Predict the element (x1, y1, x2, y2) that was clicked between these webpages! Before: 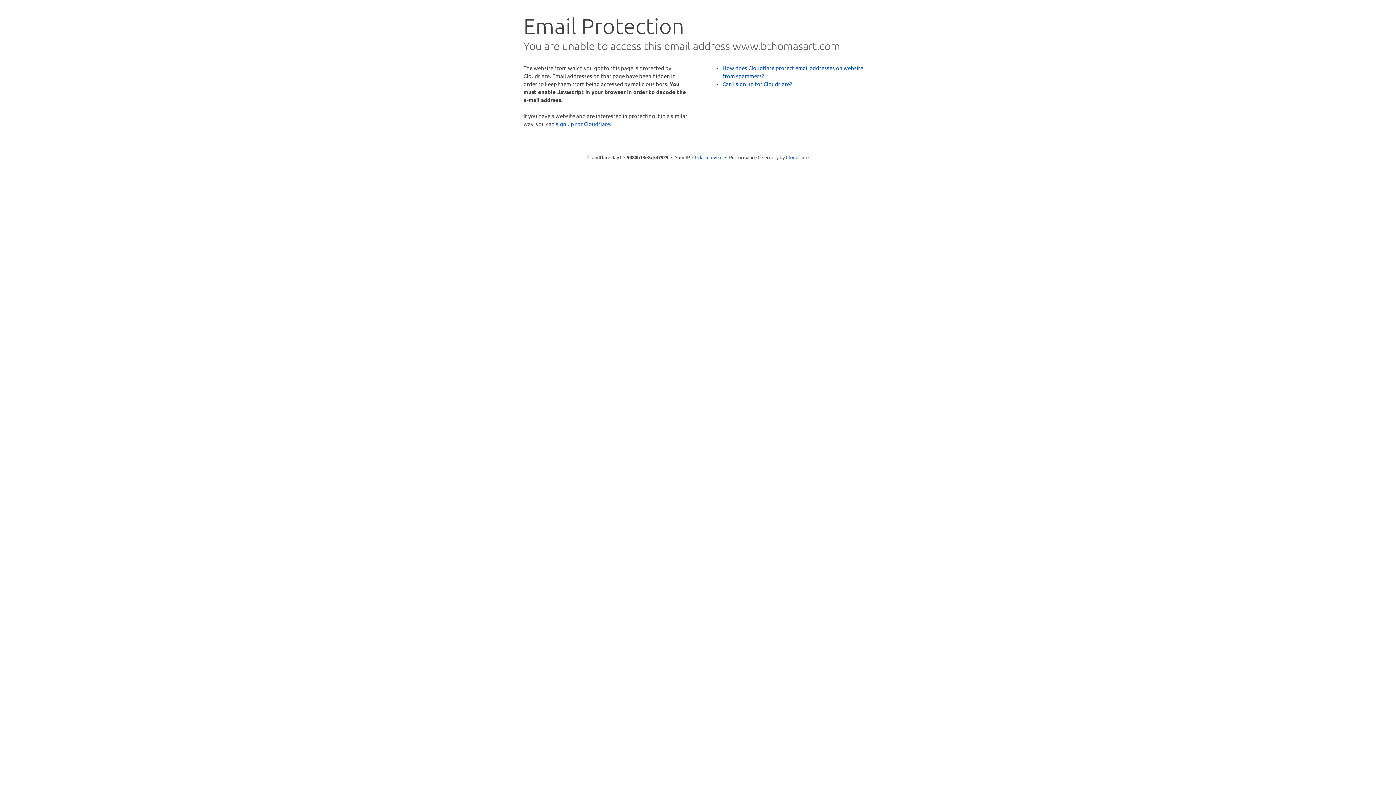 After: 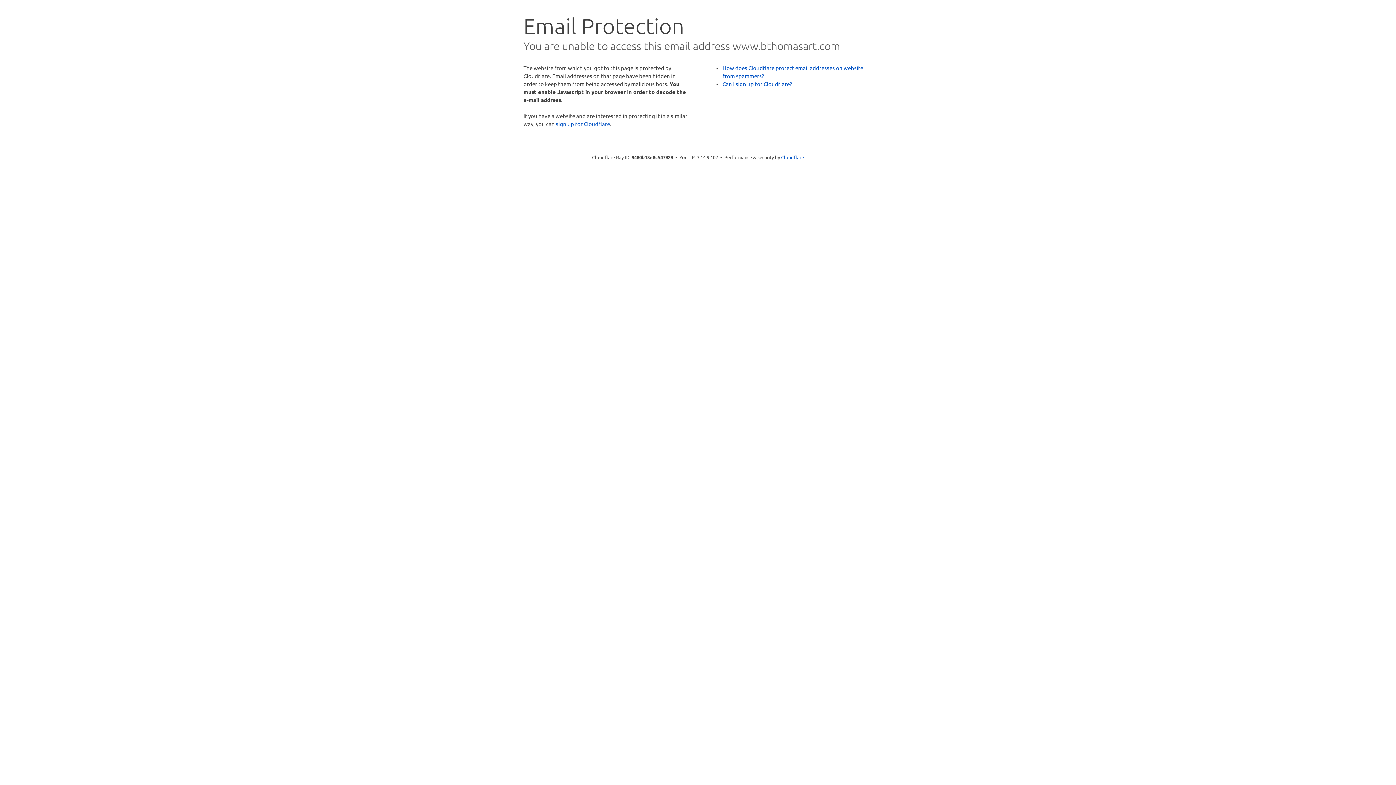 Action: label: Click to reveal bbox: (692, 153, 722, 160)